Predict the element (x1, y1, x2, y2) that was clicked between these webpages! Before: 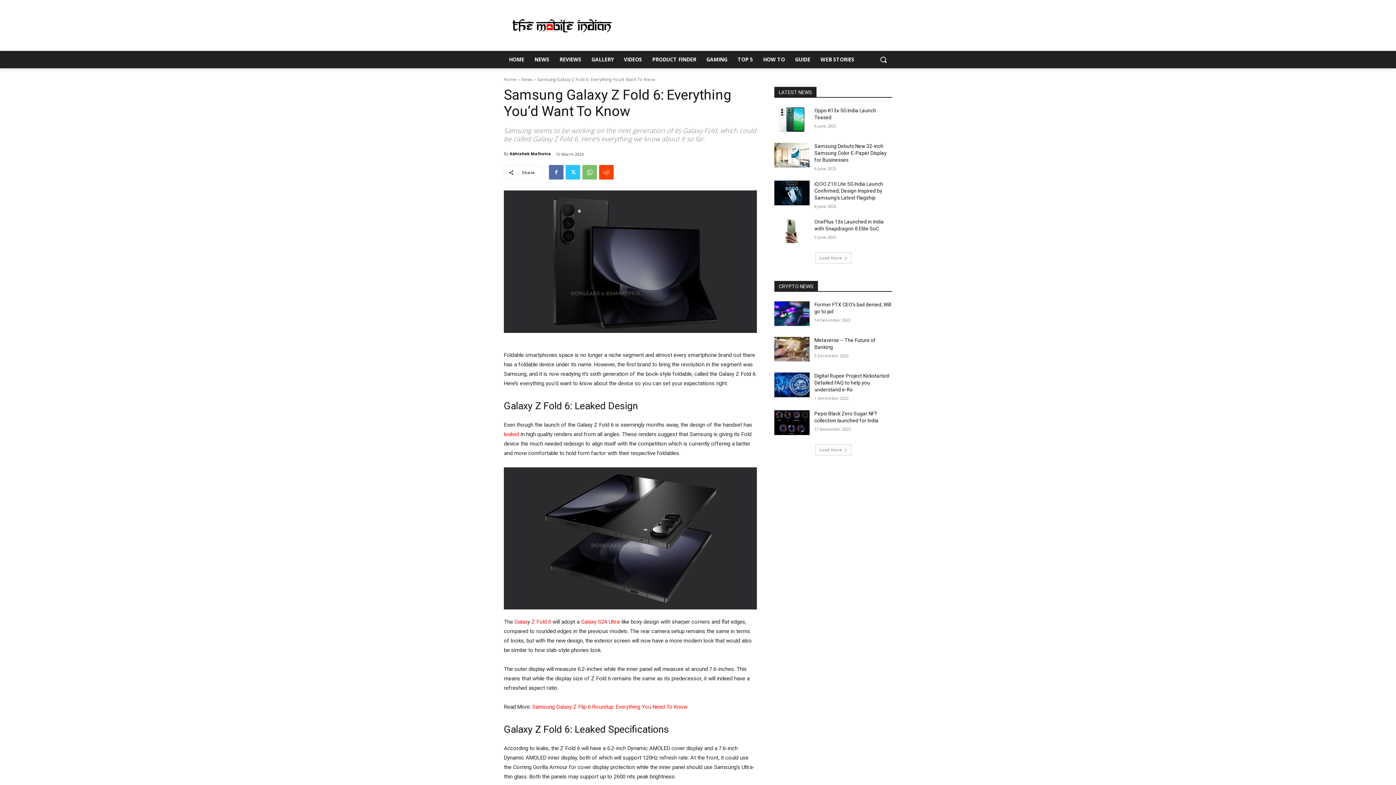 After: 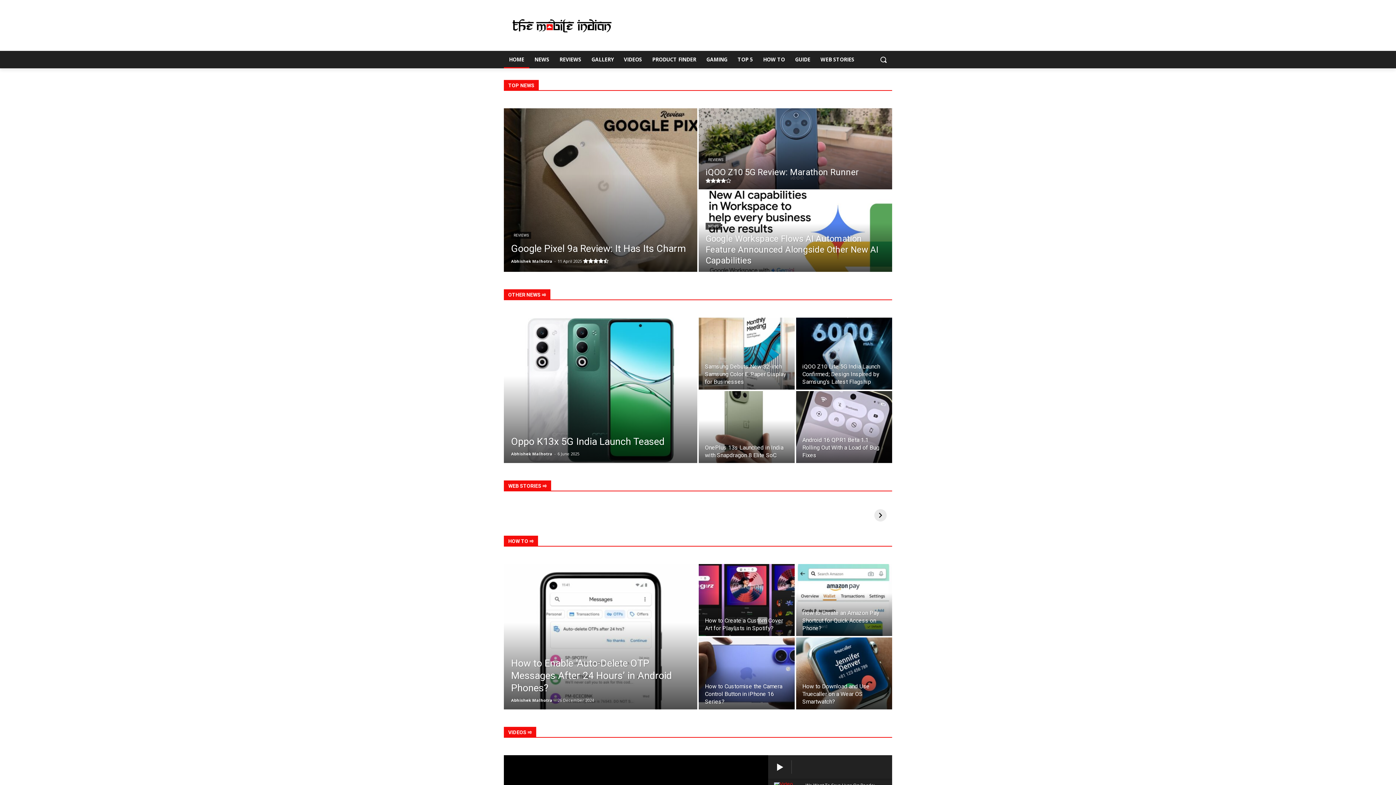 Action: bbox: (504, 50, 529, 68) label: HOME